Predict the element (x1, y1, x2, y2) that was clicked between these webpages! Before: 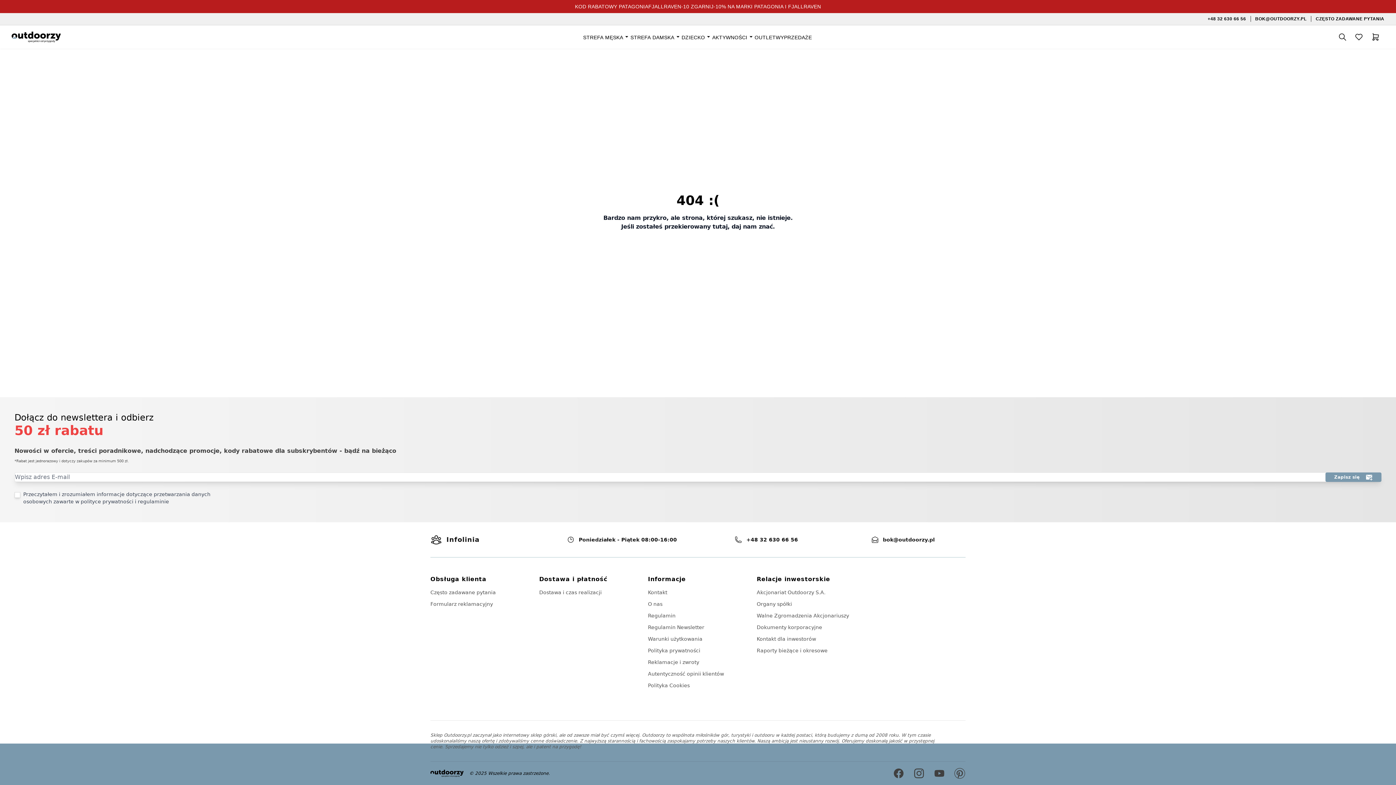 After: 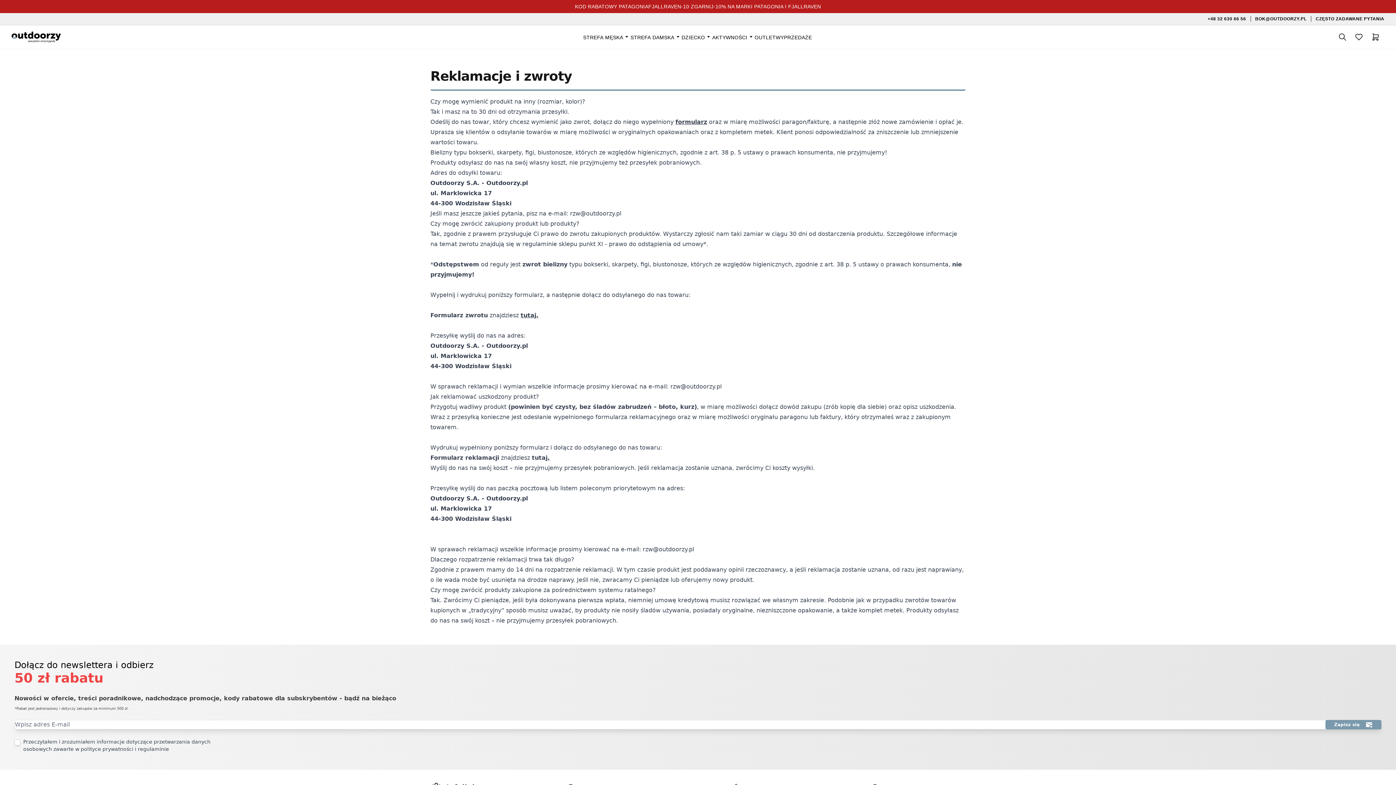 Action: bbox: (648, 659, 699, 665) label: Reklamacje i zwroty